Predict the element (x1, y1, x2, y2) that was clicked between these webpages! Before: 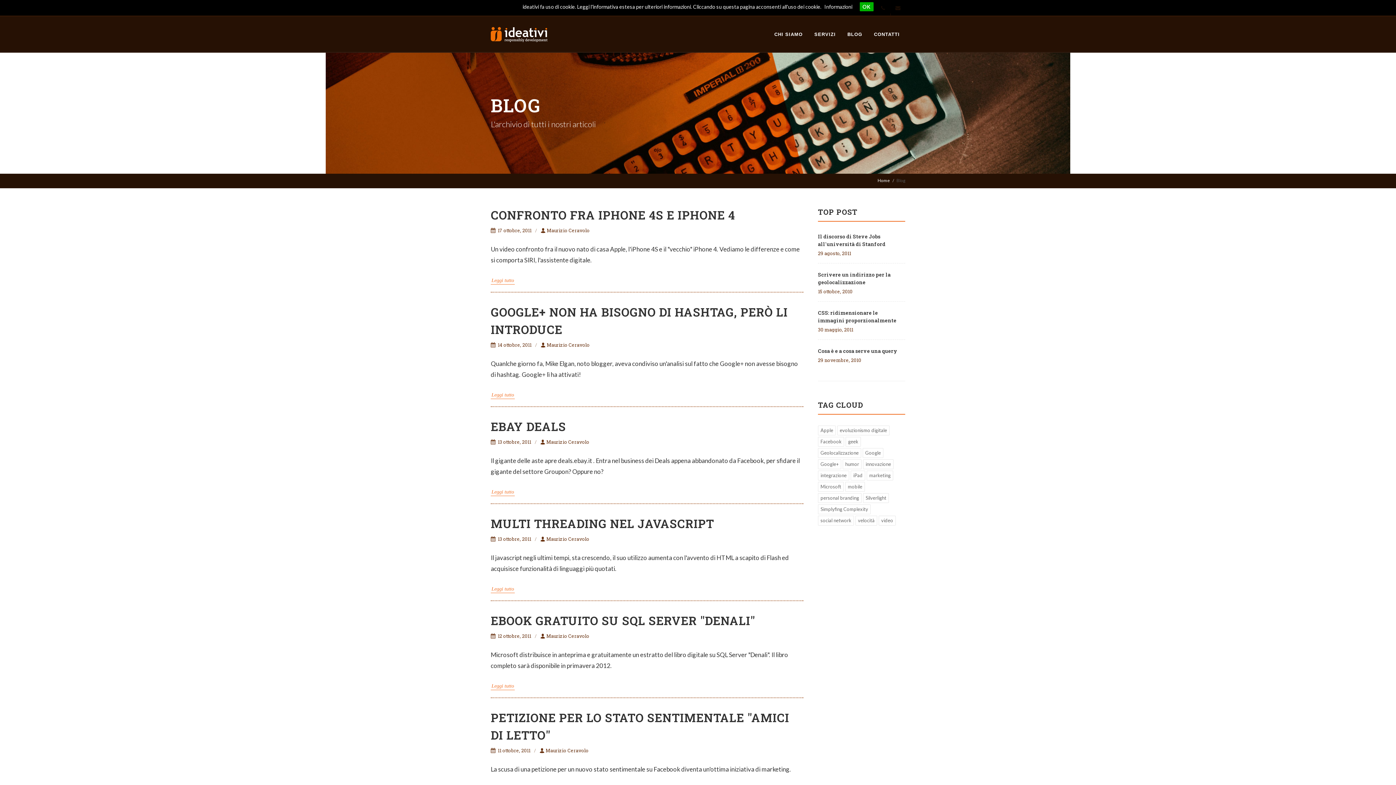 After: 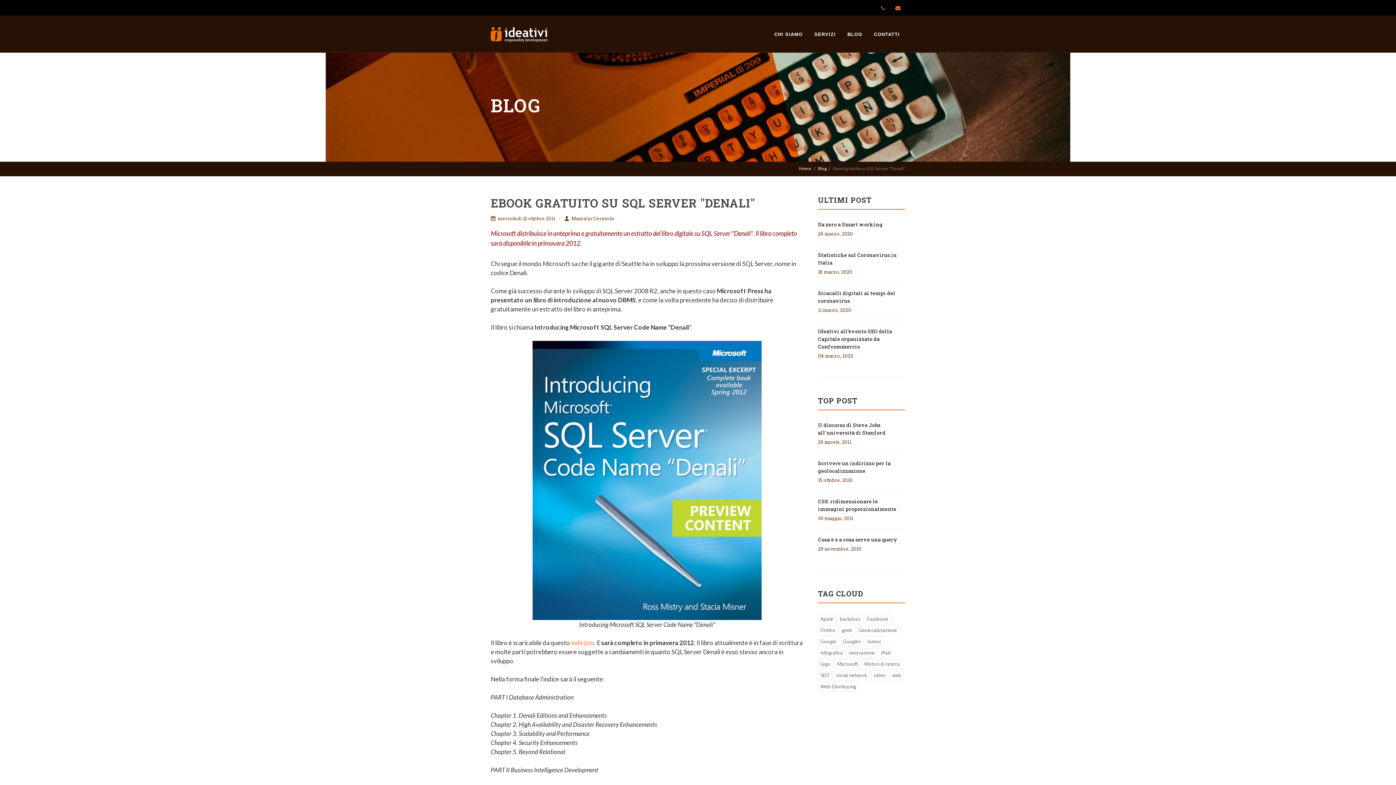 Action: label: Leggi tutto bbox: (490, 682, 514, 690)